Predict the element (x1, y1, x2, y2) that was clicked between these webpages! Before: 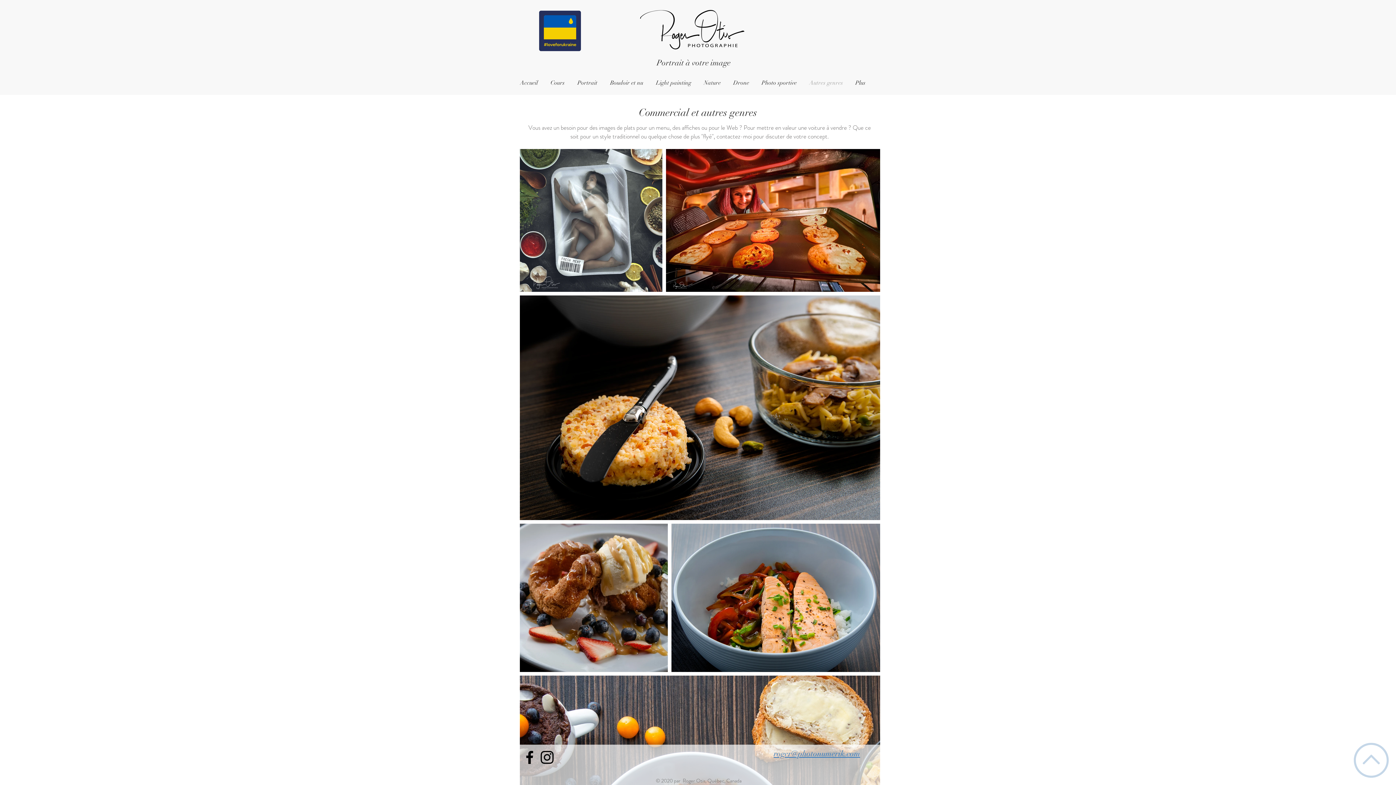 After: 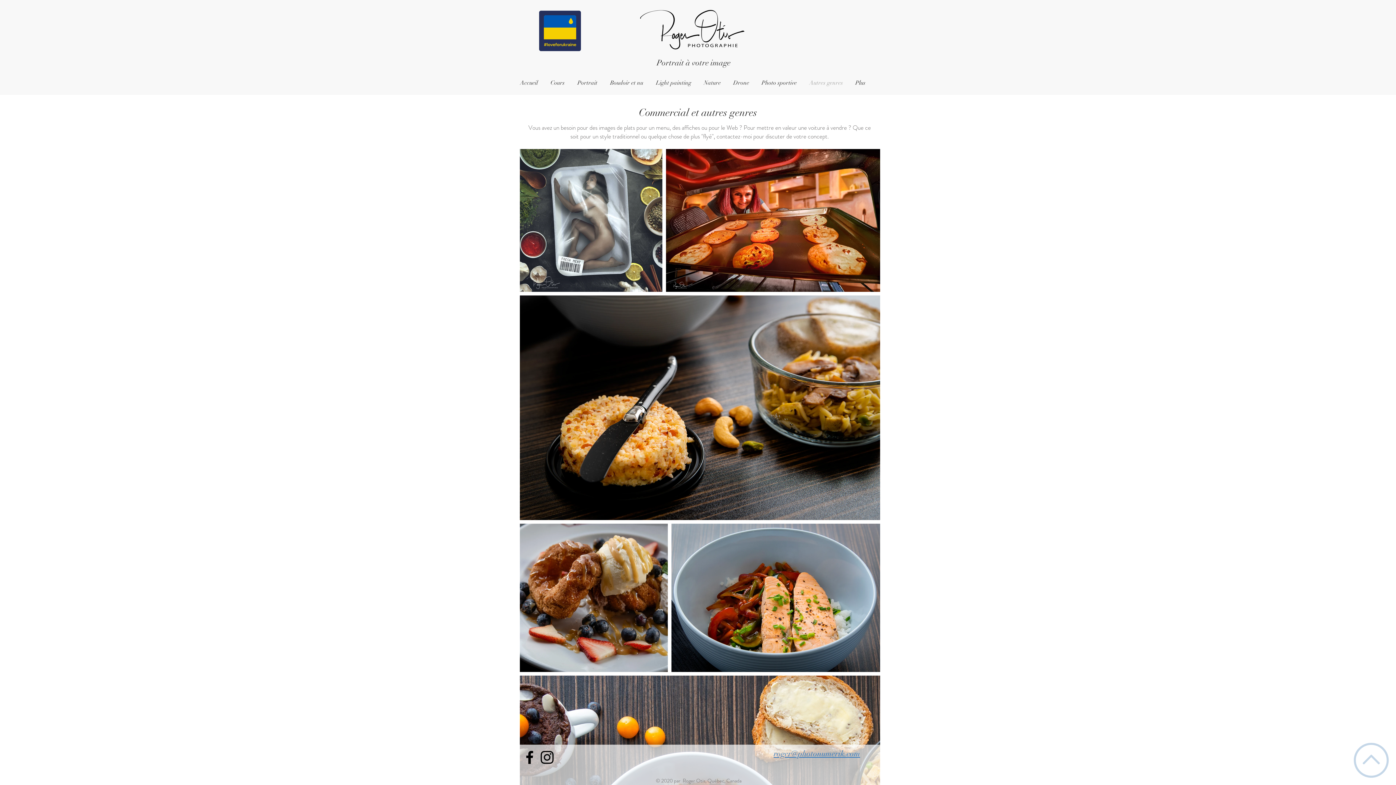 Action: bbox: (539, 10, 581, 51)